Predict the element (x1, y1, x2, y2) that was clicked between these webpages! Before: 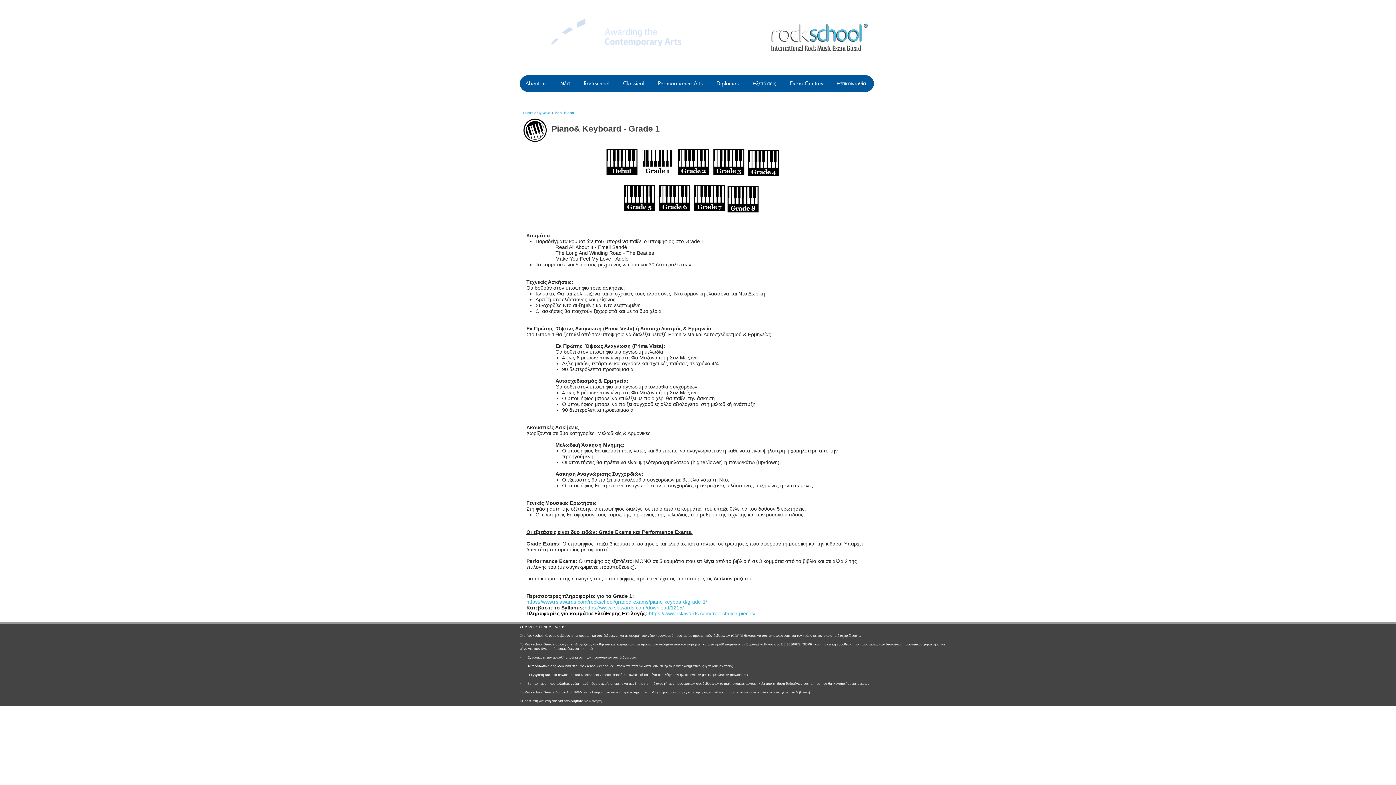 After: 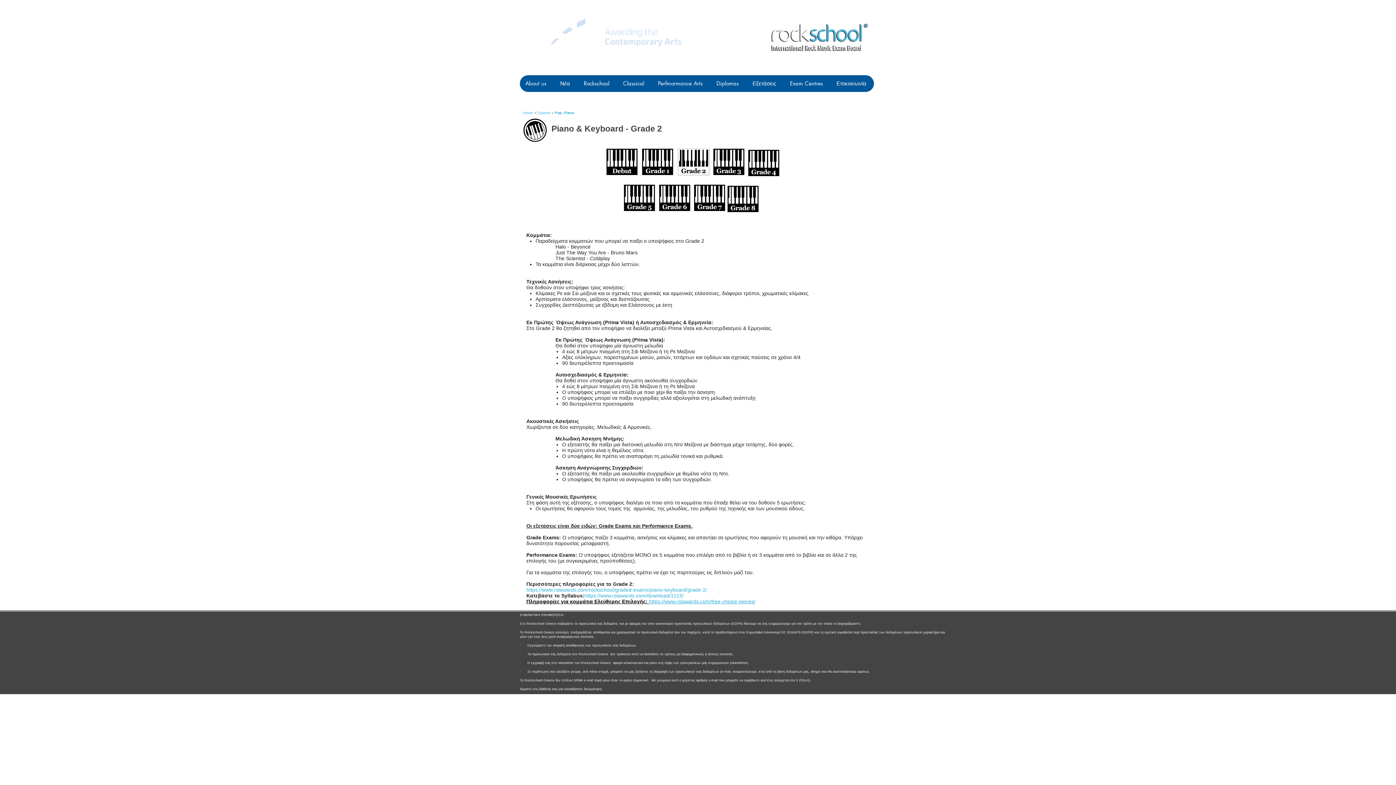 Action: bbox: (678, 145, 709, 178)